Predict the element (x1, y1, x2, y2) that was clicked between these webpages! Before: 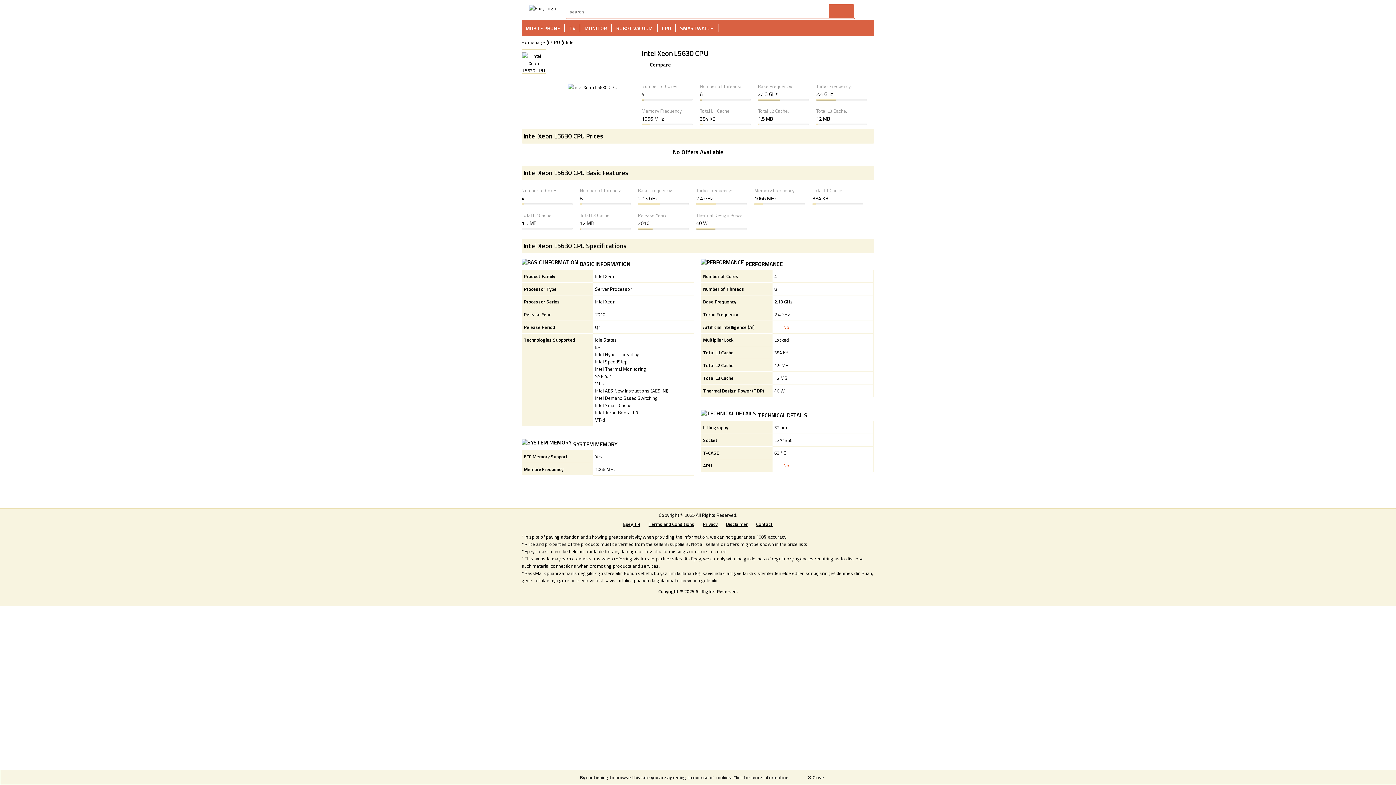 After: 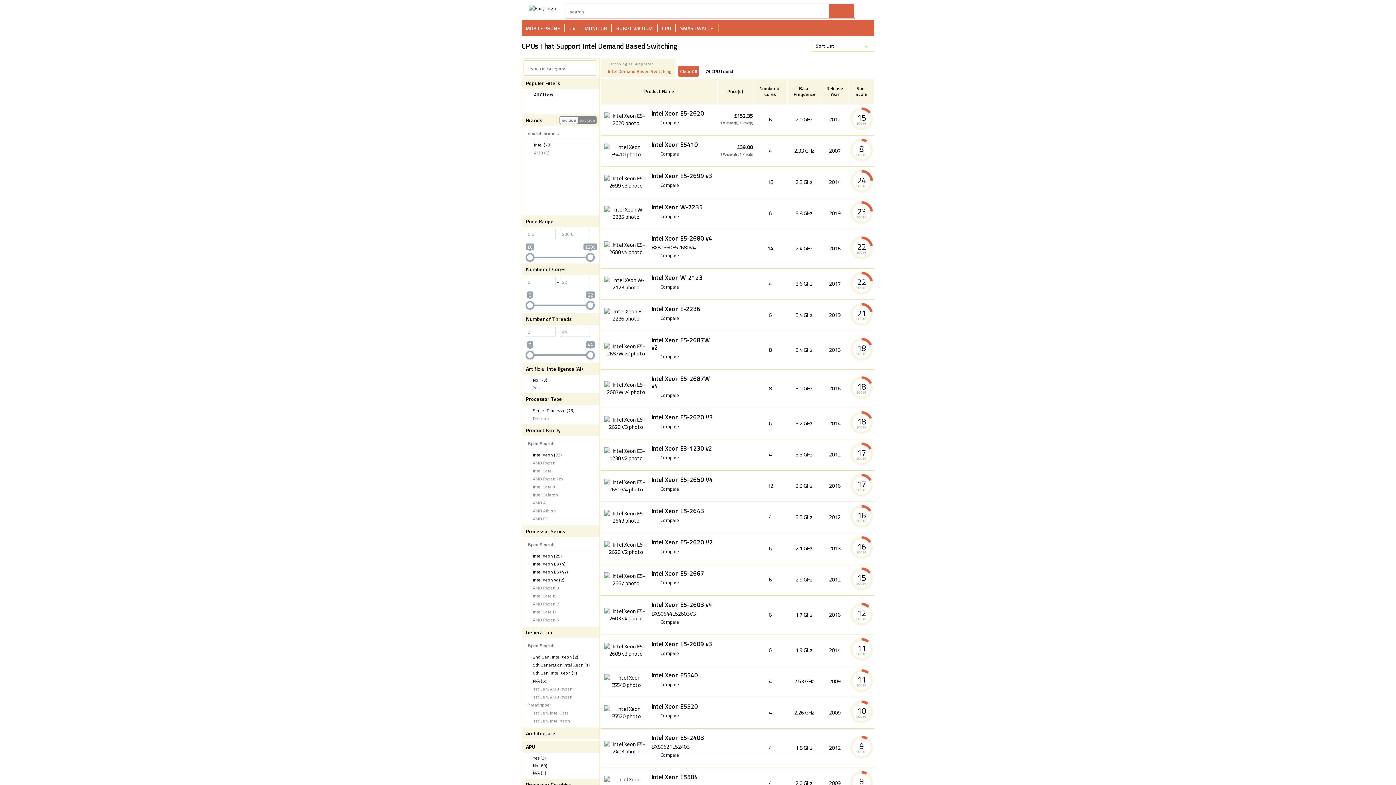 Action: bbox: (595, 394, 658, 401) label: Intel Demand Based Switching